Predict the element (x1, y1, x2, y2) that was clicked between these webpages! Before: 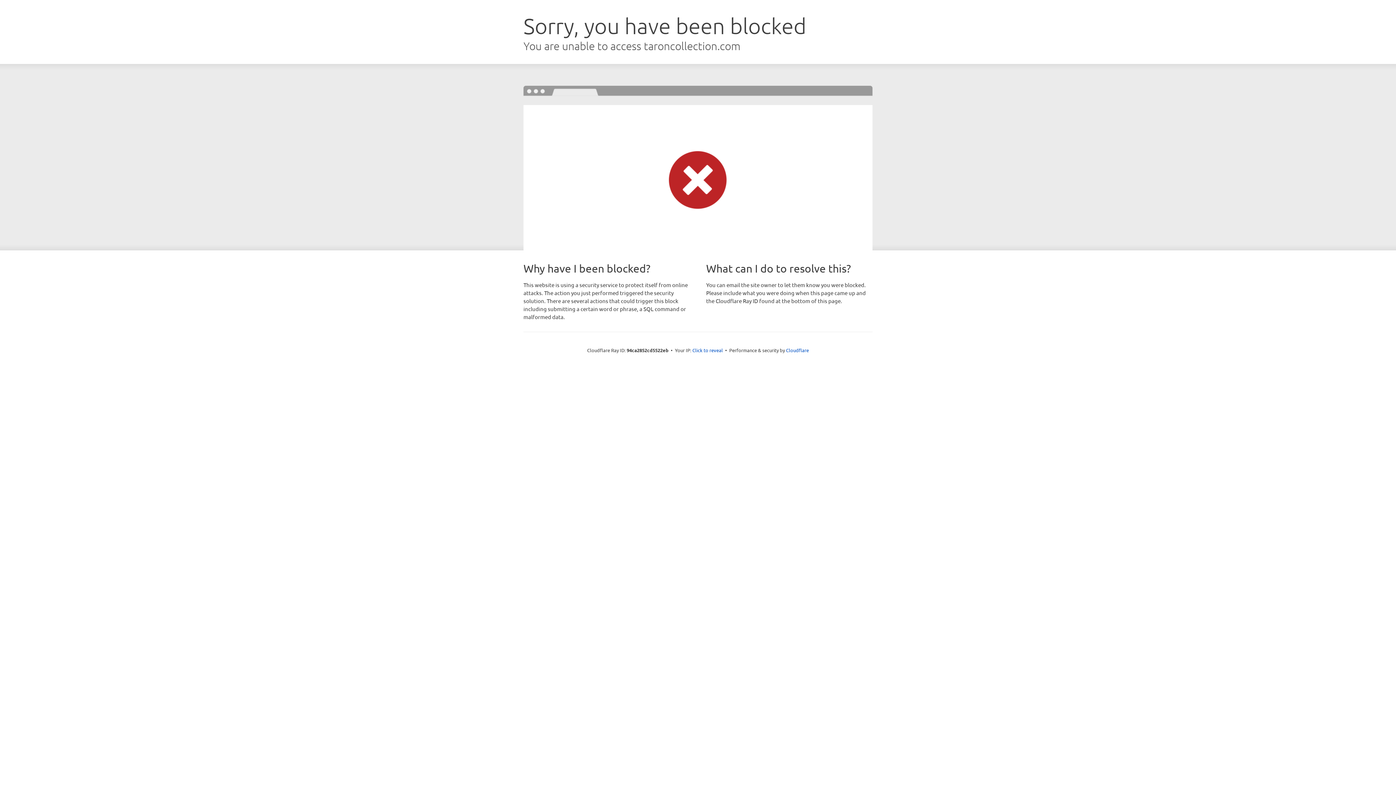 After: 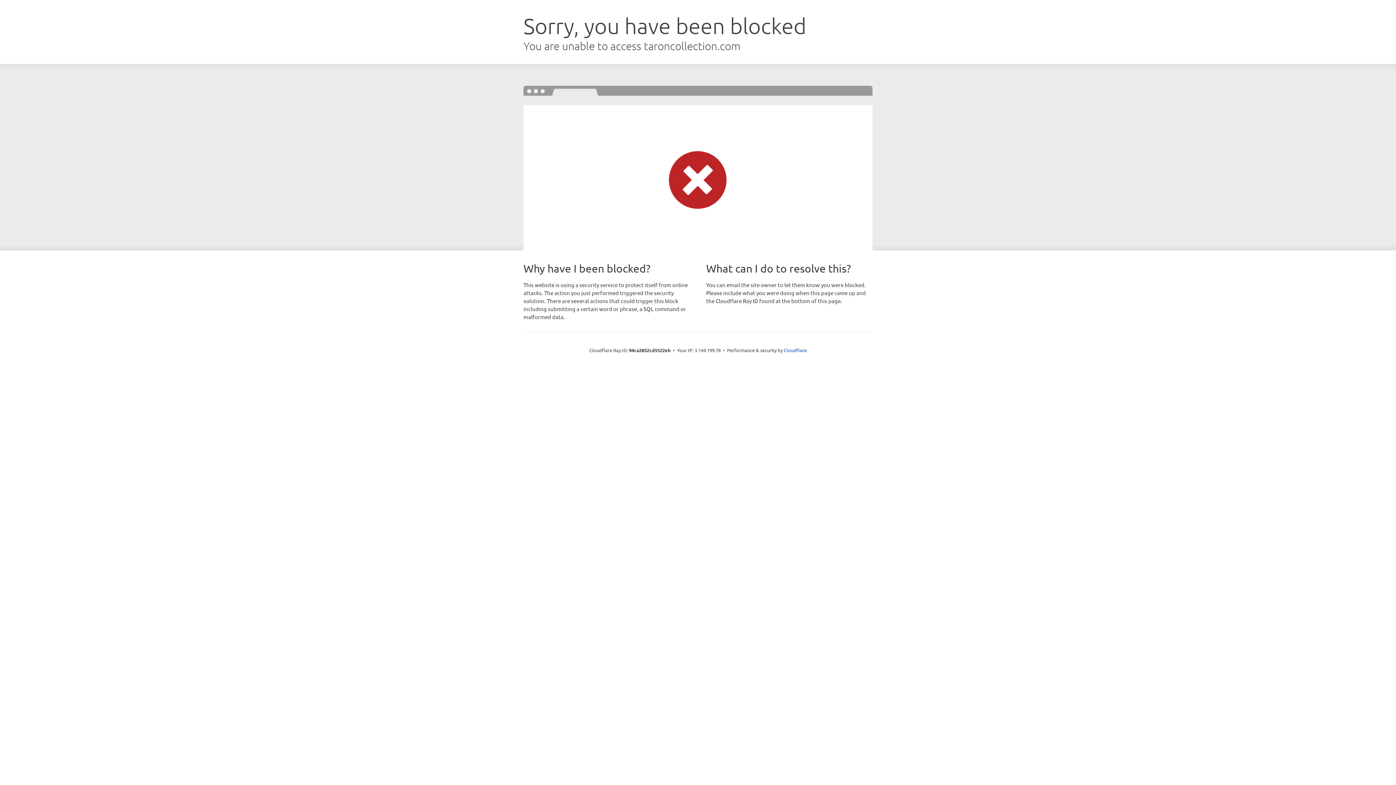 Action: label: Click to reveal bbox: (692, 346, 723, 353)